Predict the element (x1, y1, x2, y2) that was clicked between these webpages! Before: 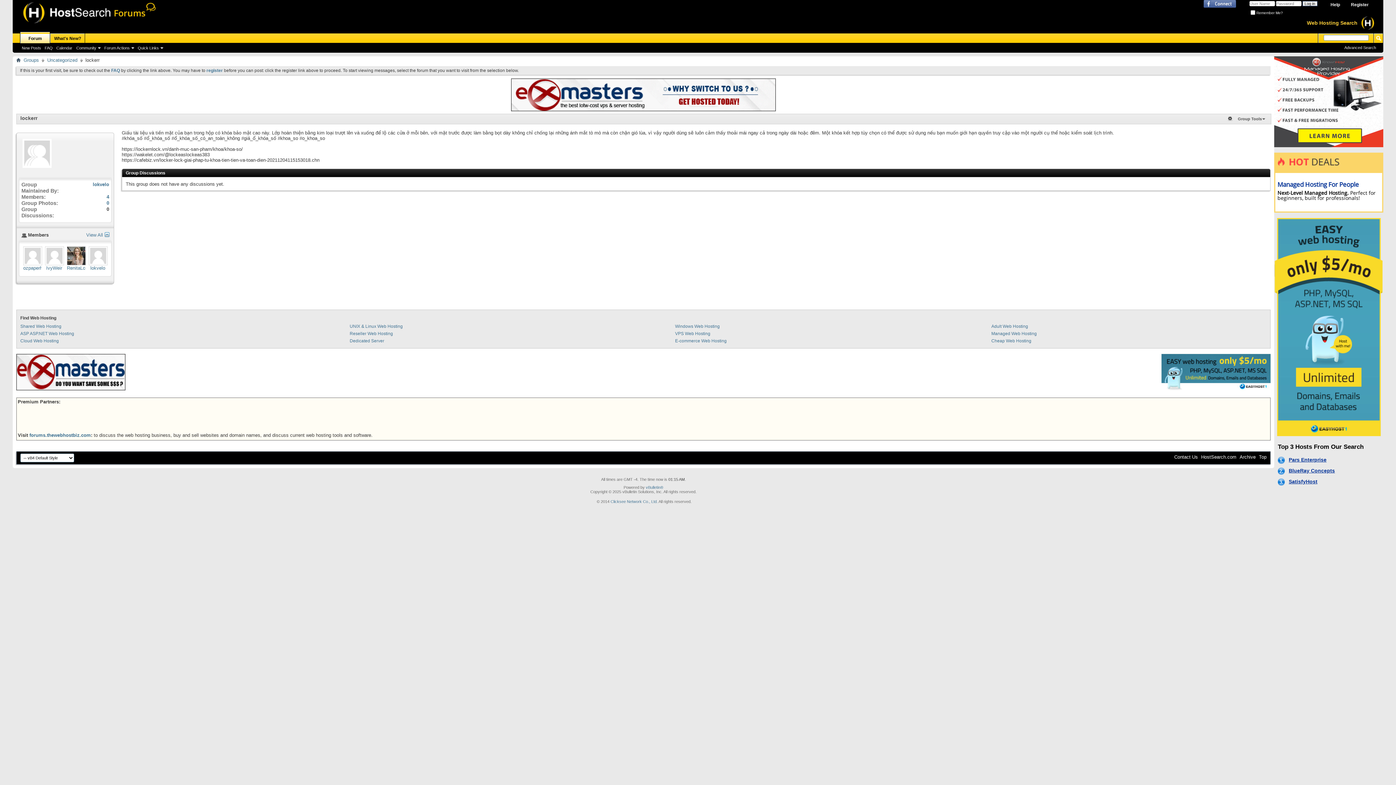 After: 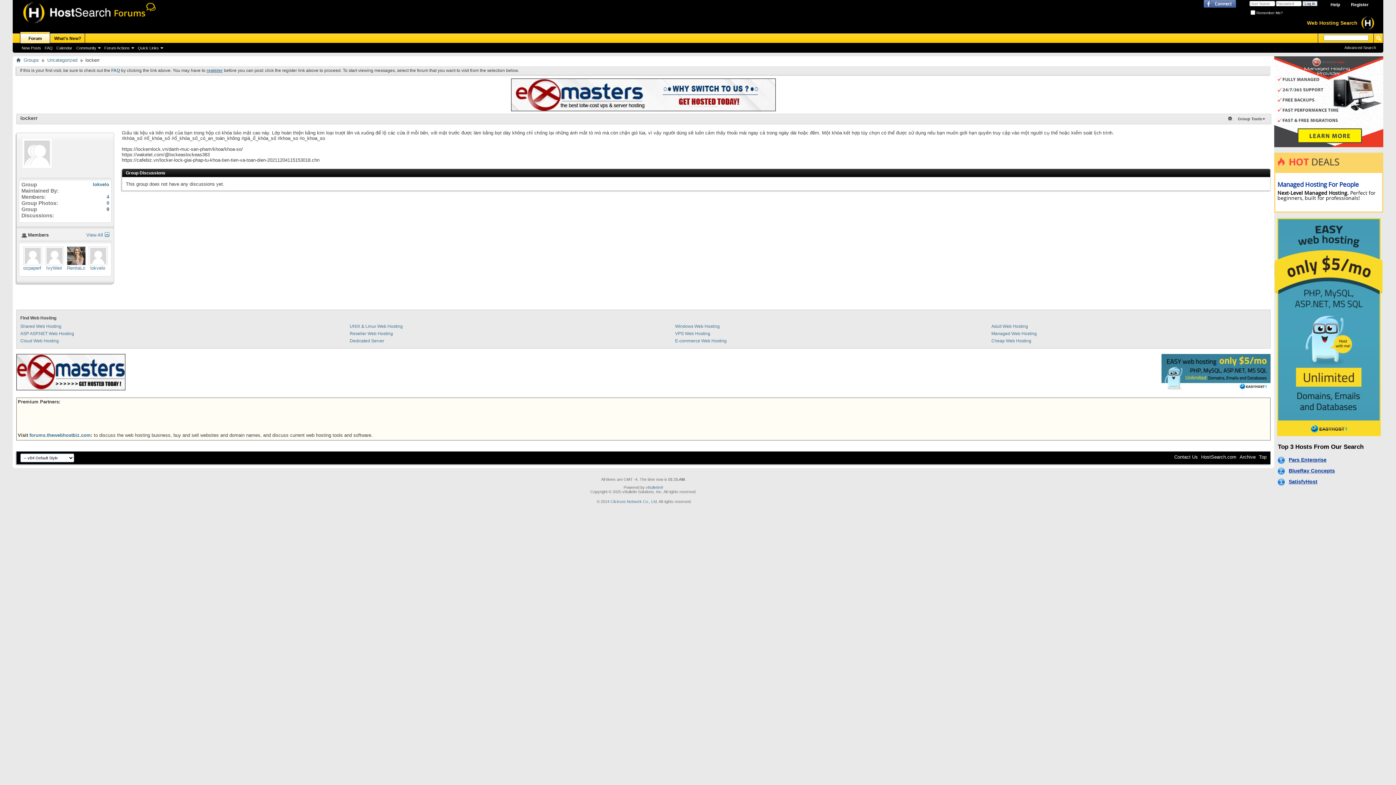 Action: bbox: (206, 68, 222, 73) label: register